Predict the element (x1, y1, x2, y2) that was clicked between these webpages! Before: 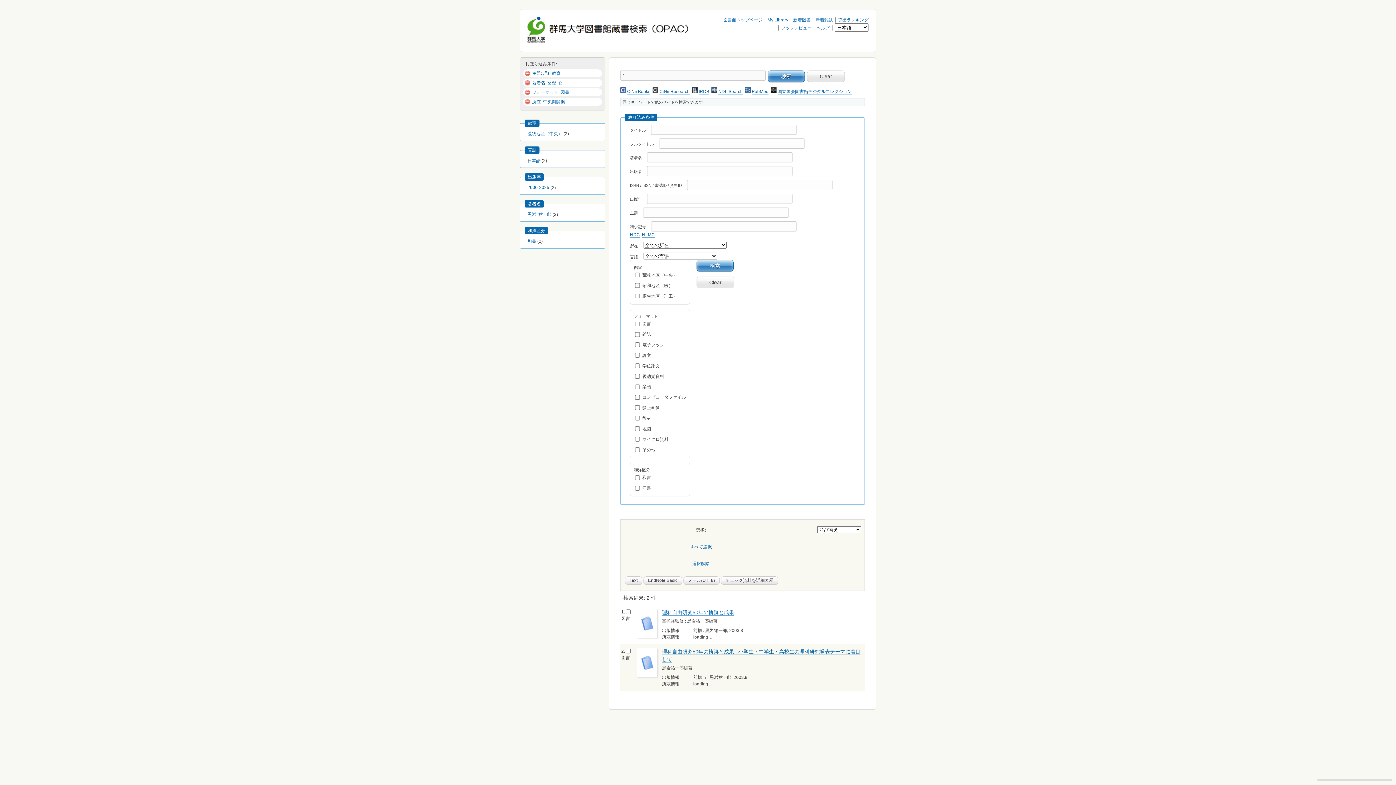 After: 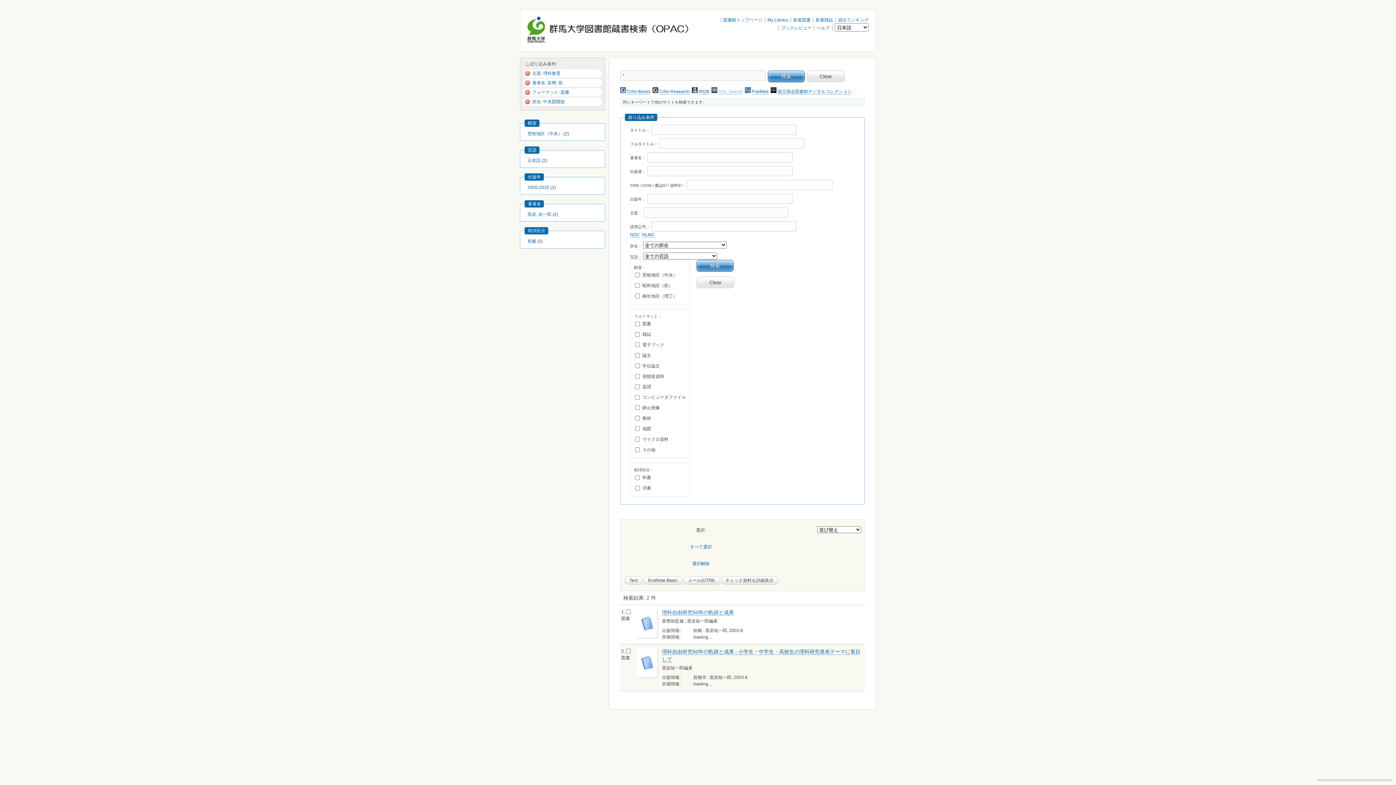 Action: label: NDL Search bbox: (718, 89, 742, 94)